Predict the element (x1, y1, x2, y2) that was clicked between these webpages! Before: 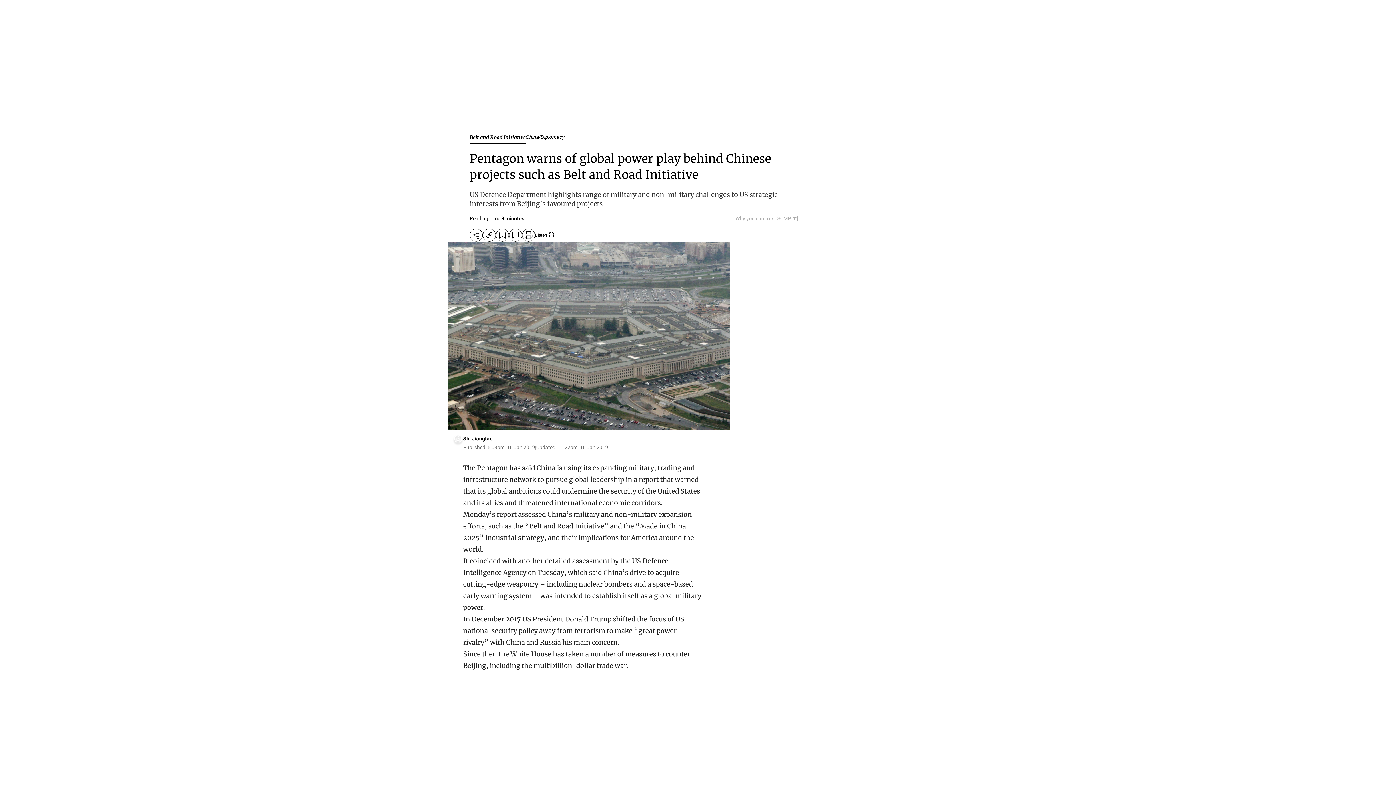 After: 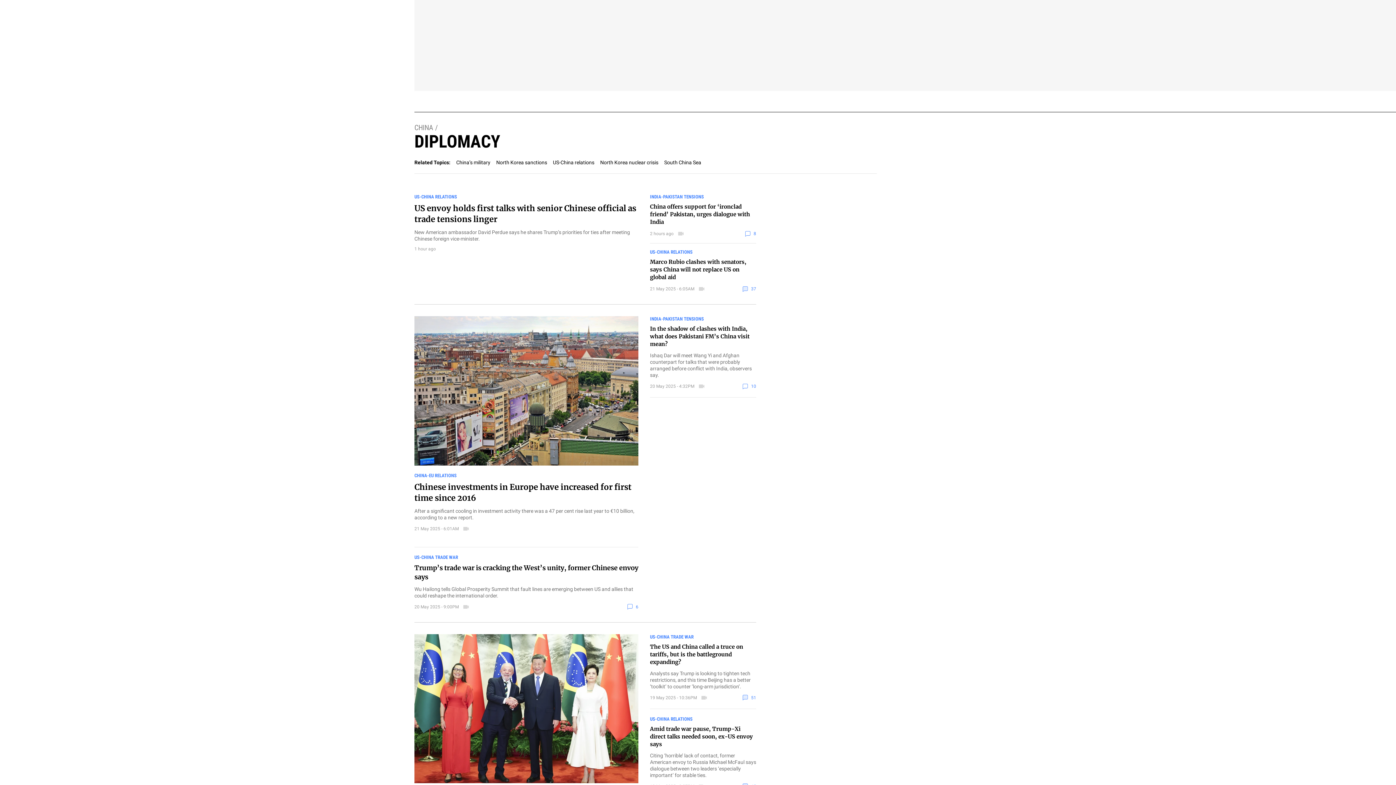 Action: label: Diplomacy bbox: (540, 134, 564, 140)